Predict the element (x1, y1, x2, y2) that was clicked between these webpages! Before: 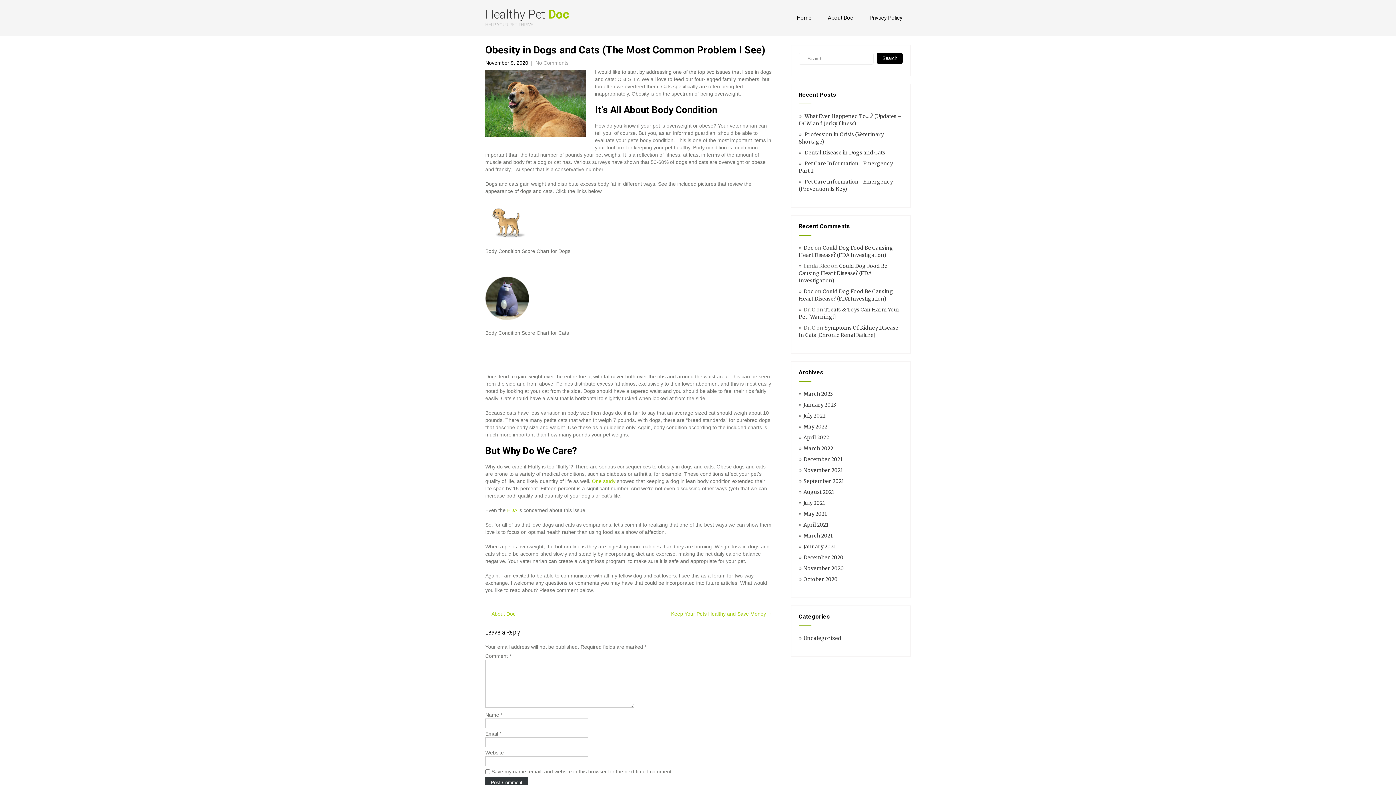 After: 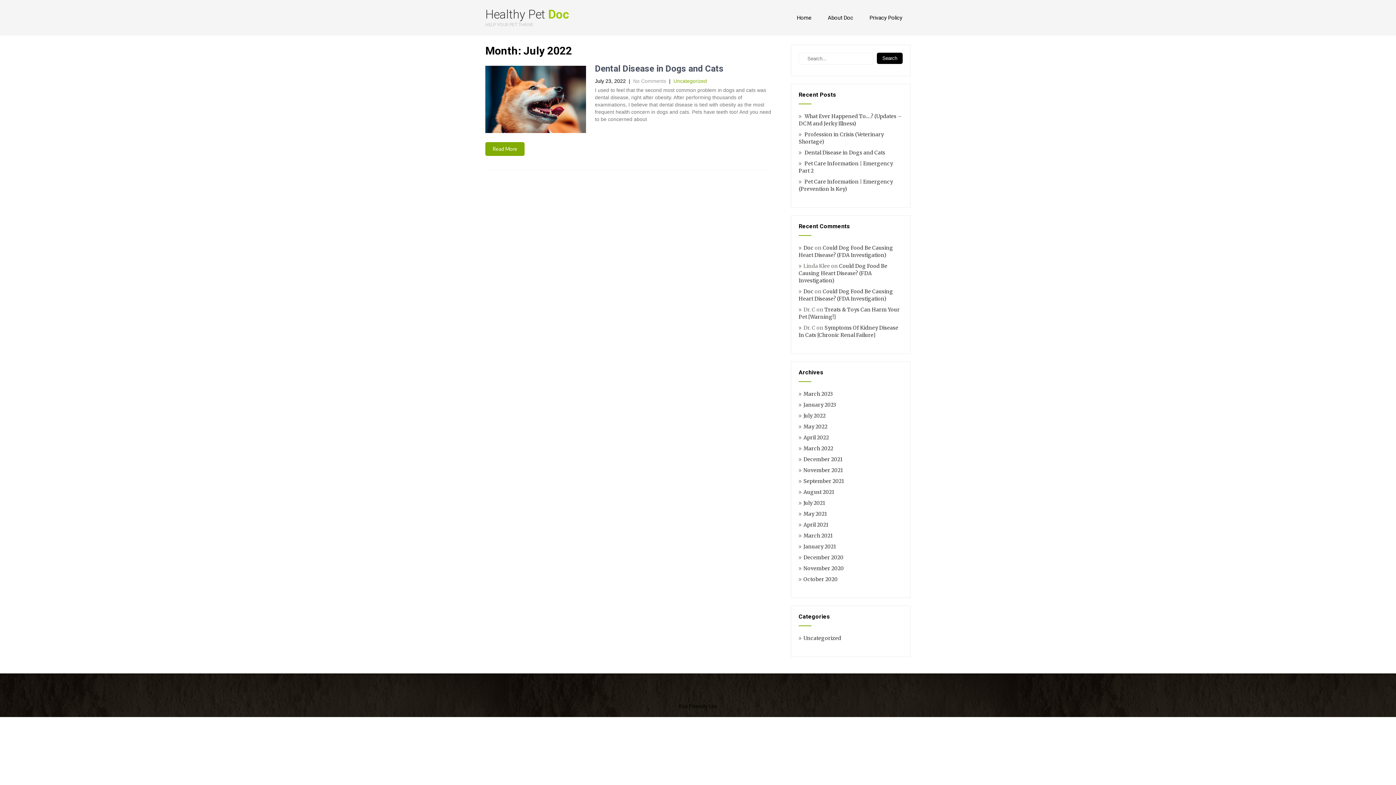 Action: label: July 2022 bbox: (803, 412, 825, 419)